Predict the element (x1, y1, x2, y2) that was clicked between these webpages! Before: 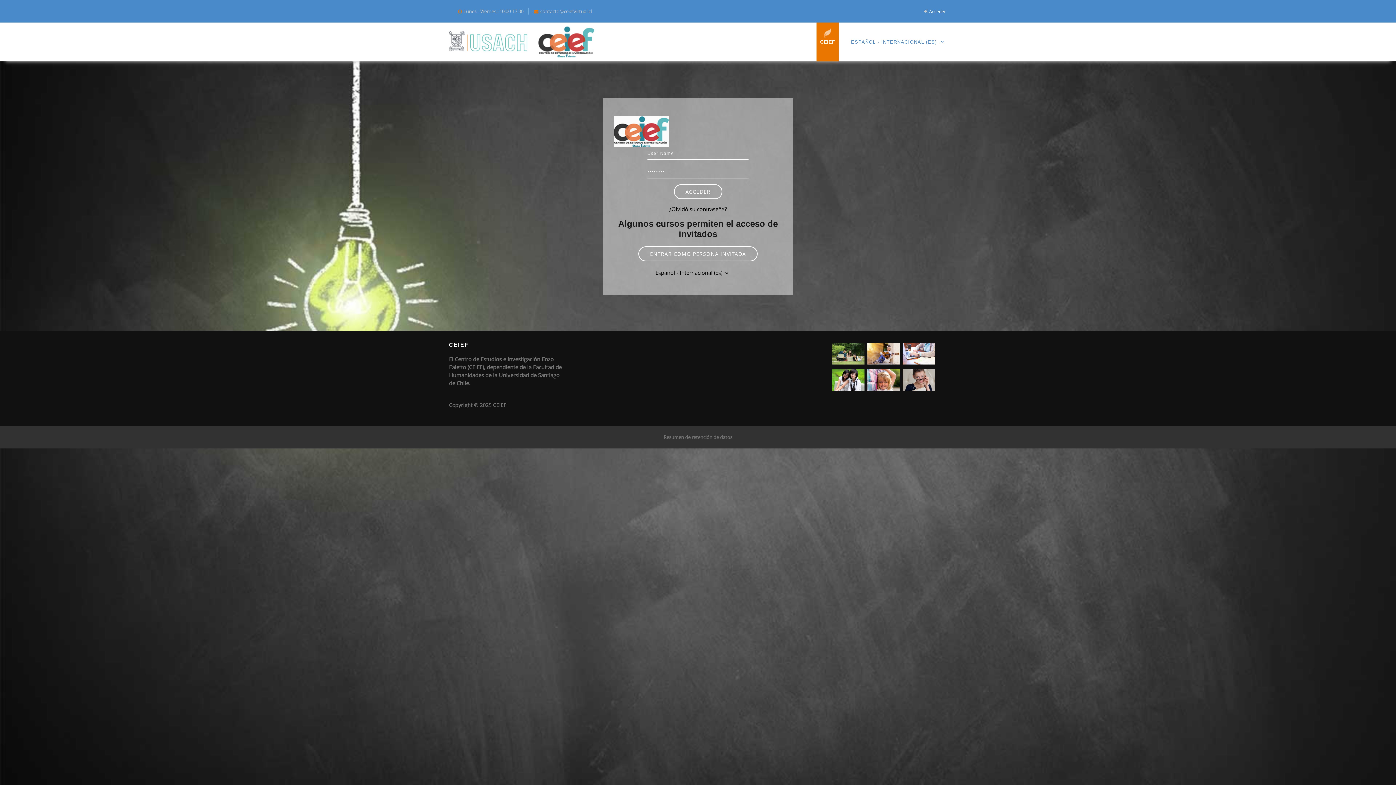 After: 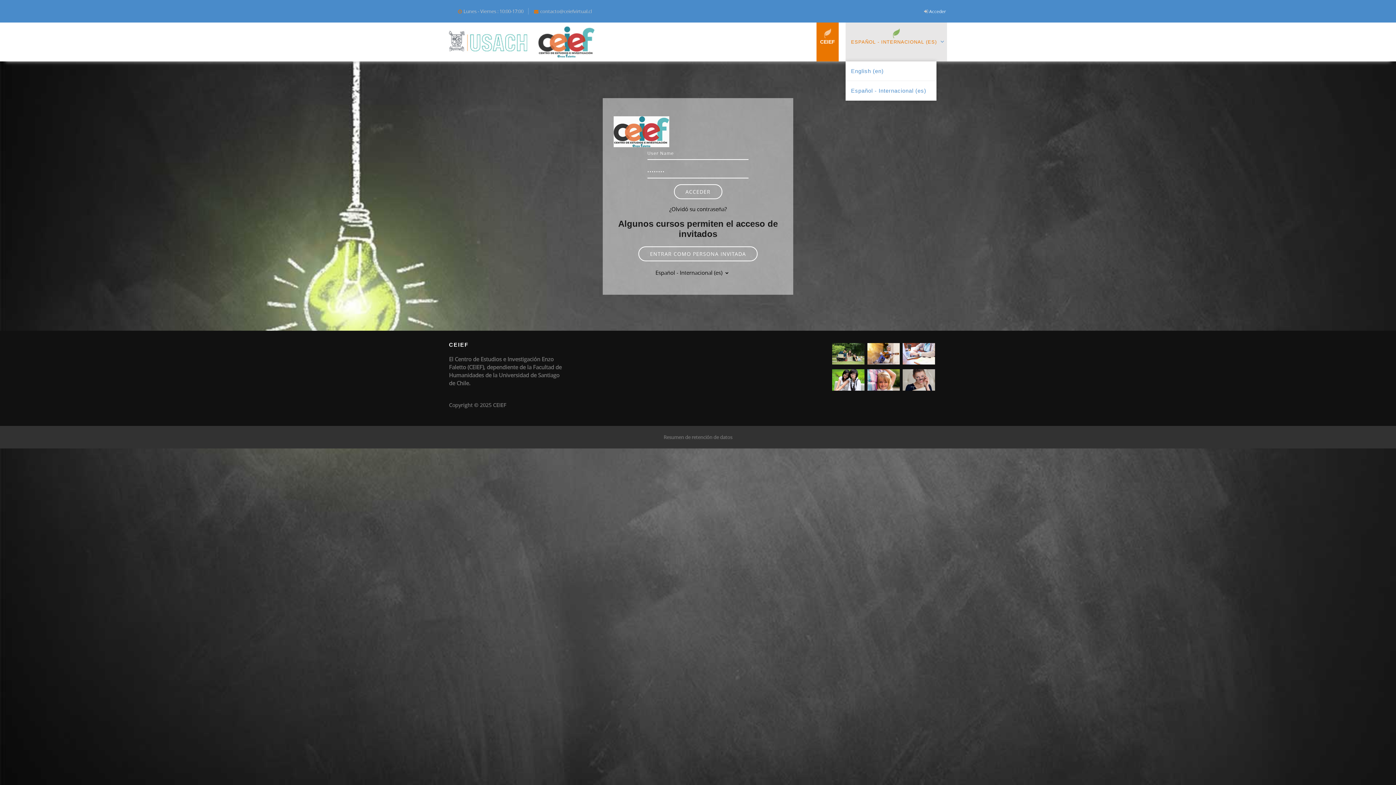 Action: bbox: (845, 22, 947, 61) label: ESPAÑOL - INTERNACIONAL ‎(ES)‎